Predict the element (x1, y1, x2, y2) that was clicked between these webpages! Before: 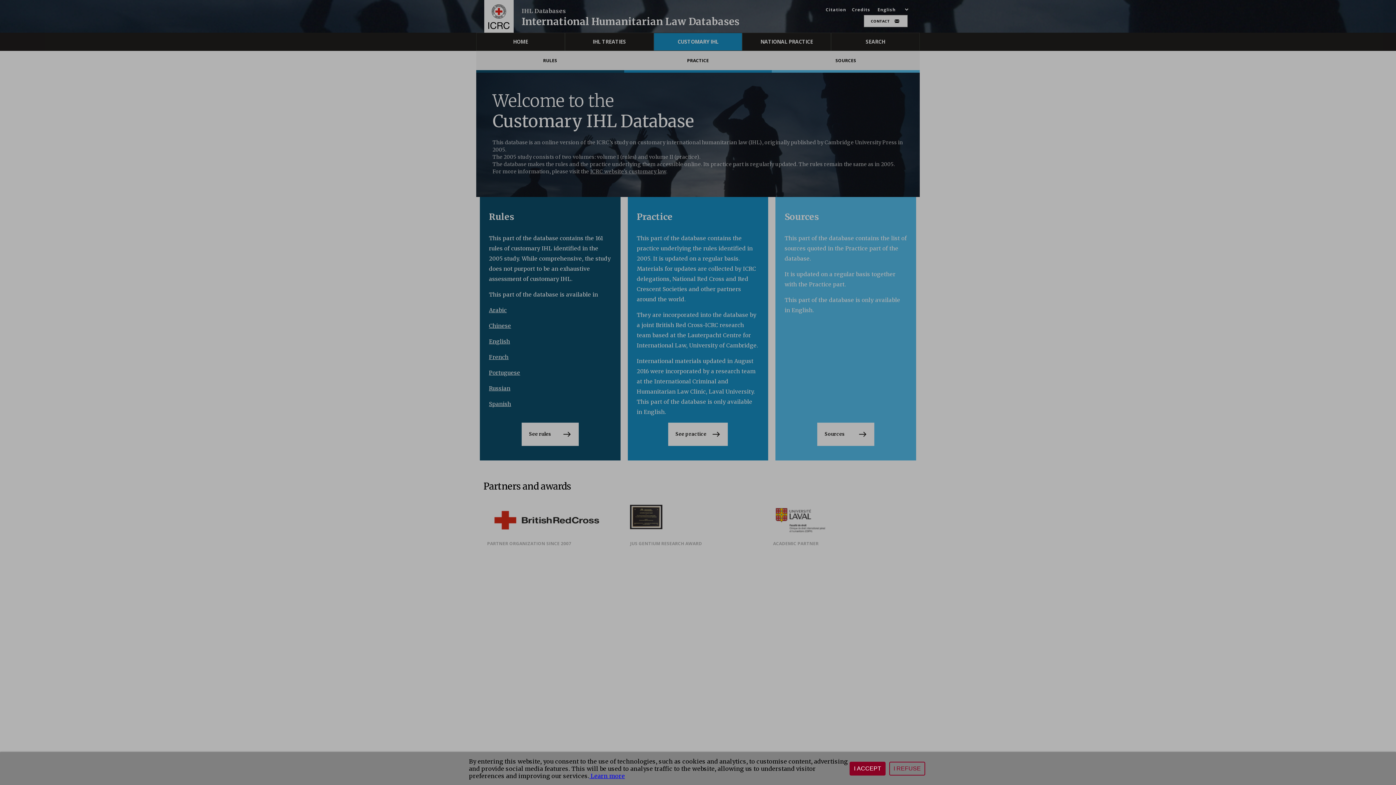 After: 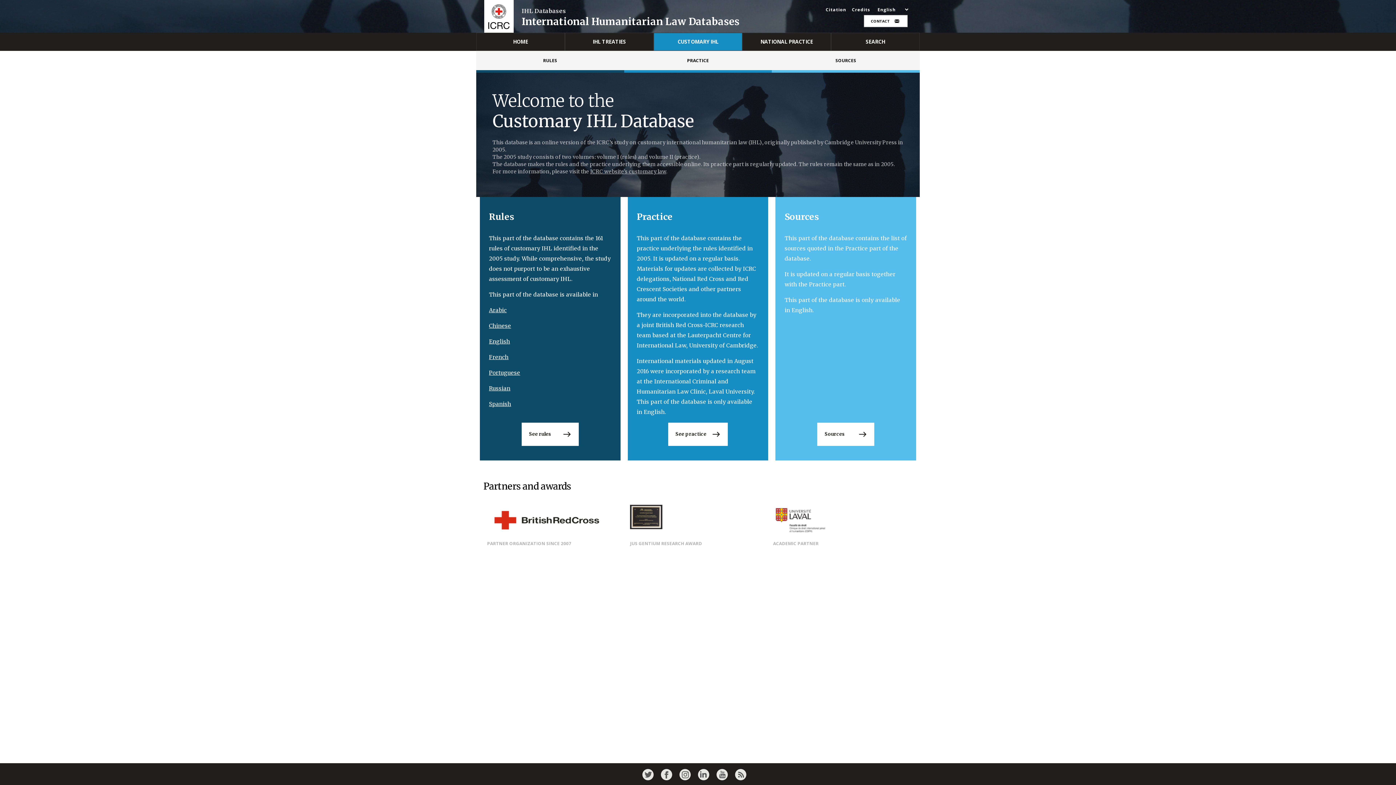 Action: label: I ACCEPT bbox: (849, 762, 885, 776)